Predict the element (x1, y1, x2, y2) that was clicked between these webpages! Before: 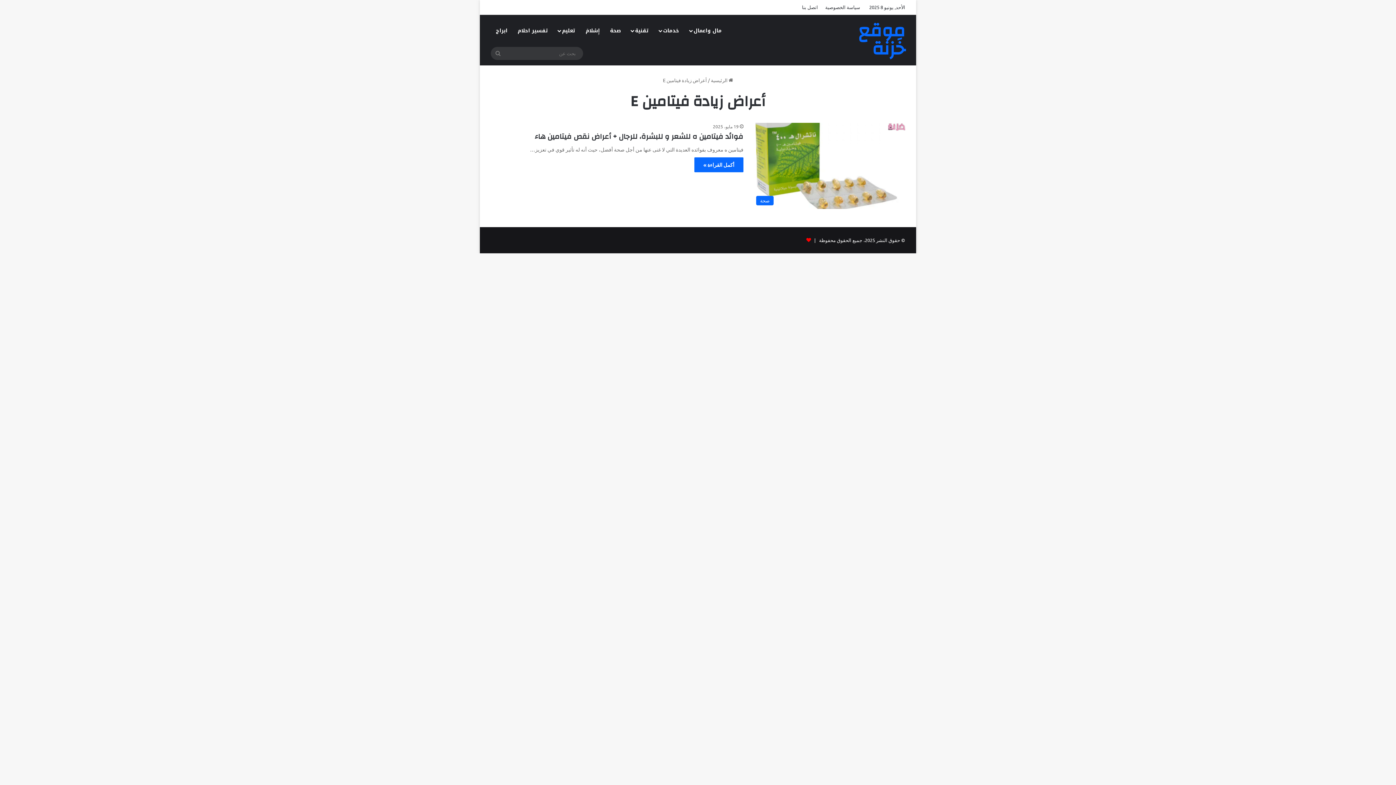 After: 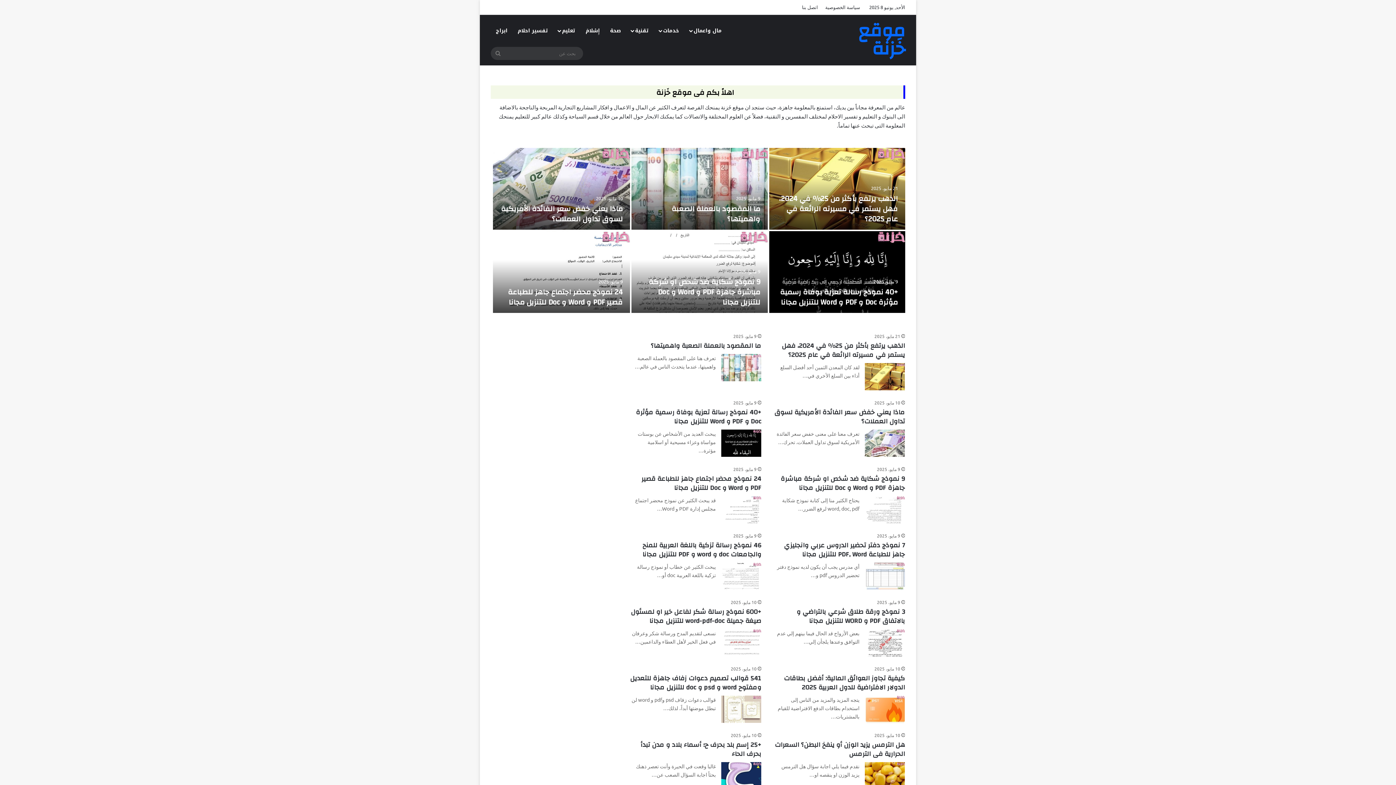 Action: label: موقع خَزنة bbox: (821, 21, 905, 58)